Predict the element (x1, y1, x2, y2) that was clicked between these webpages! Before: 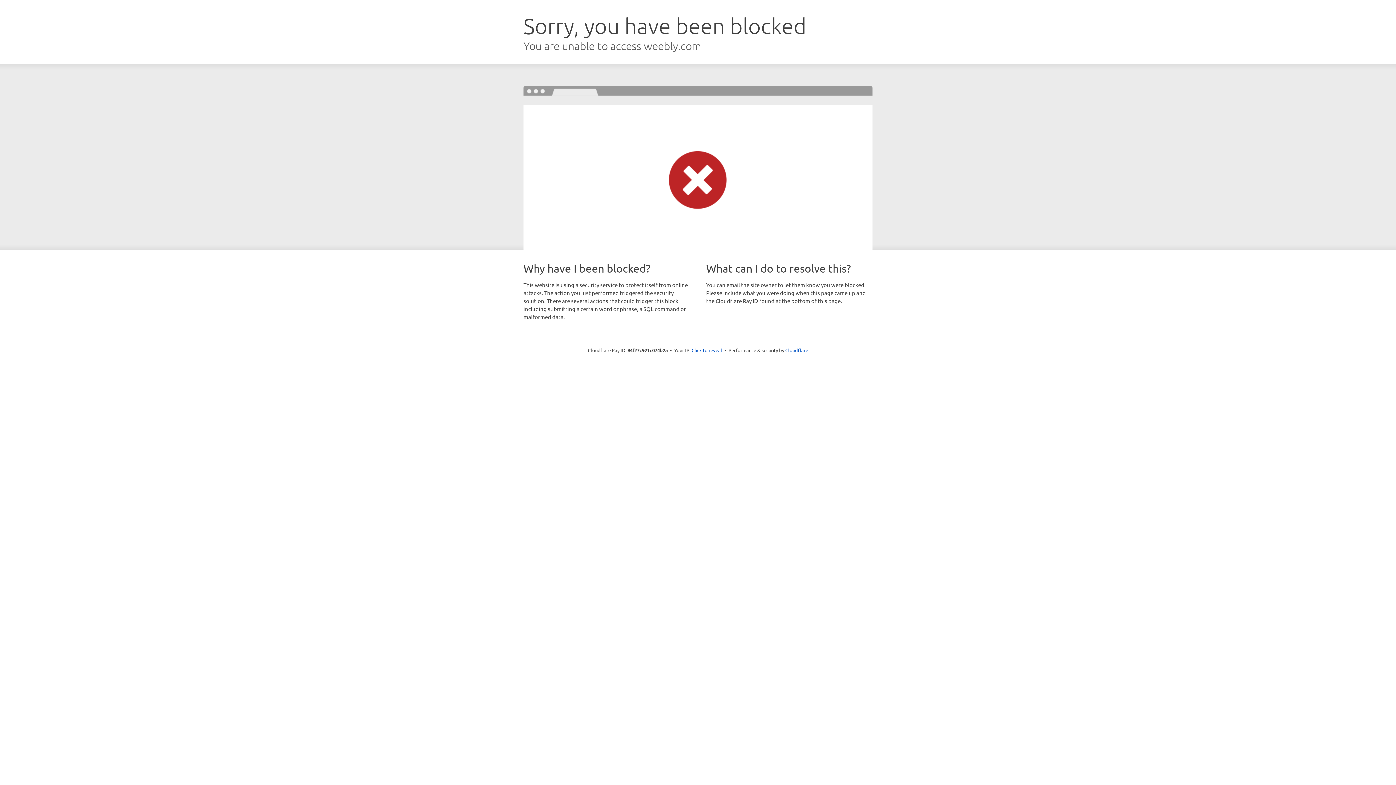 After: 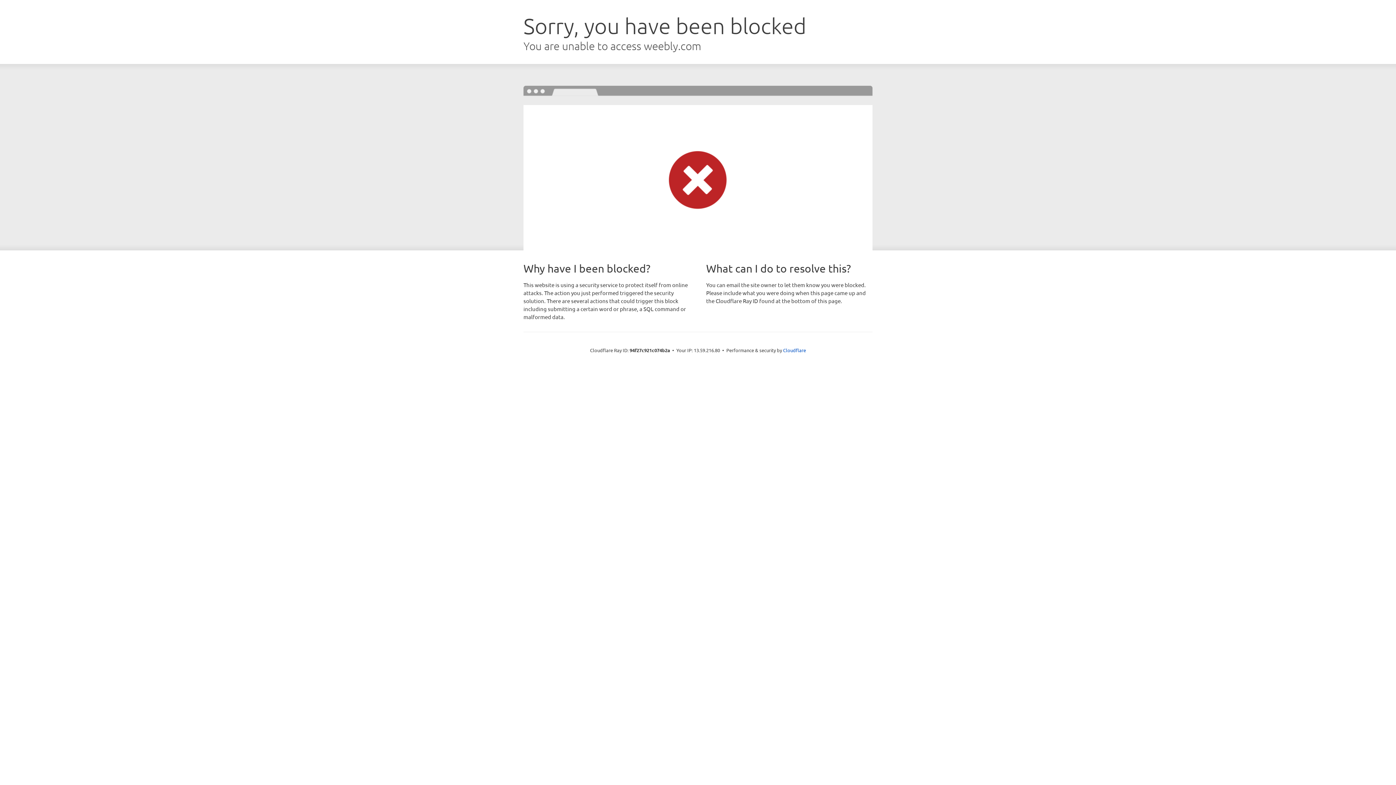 Action: label: Click to reveal bbox: (691, 346, 722, 353)